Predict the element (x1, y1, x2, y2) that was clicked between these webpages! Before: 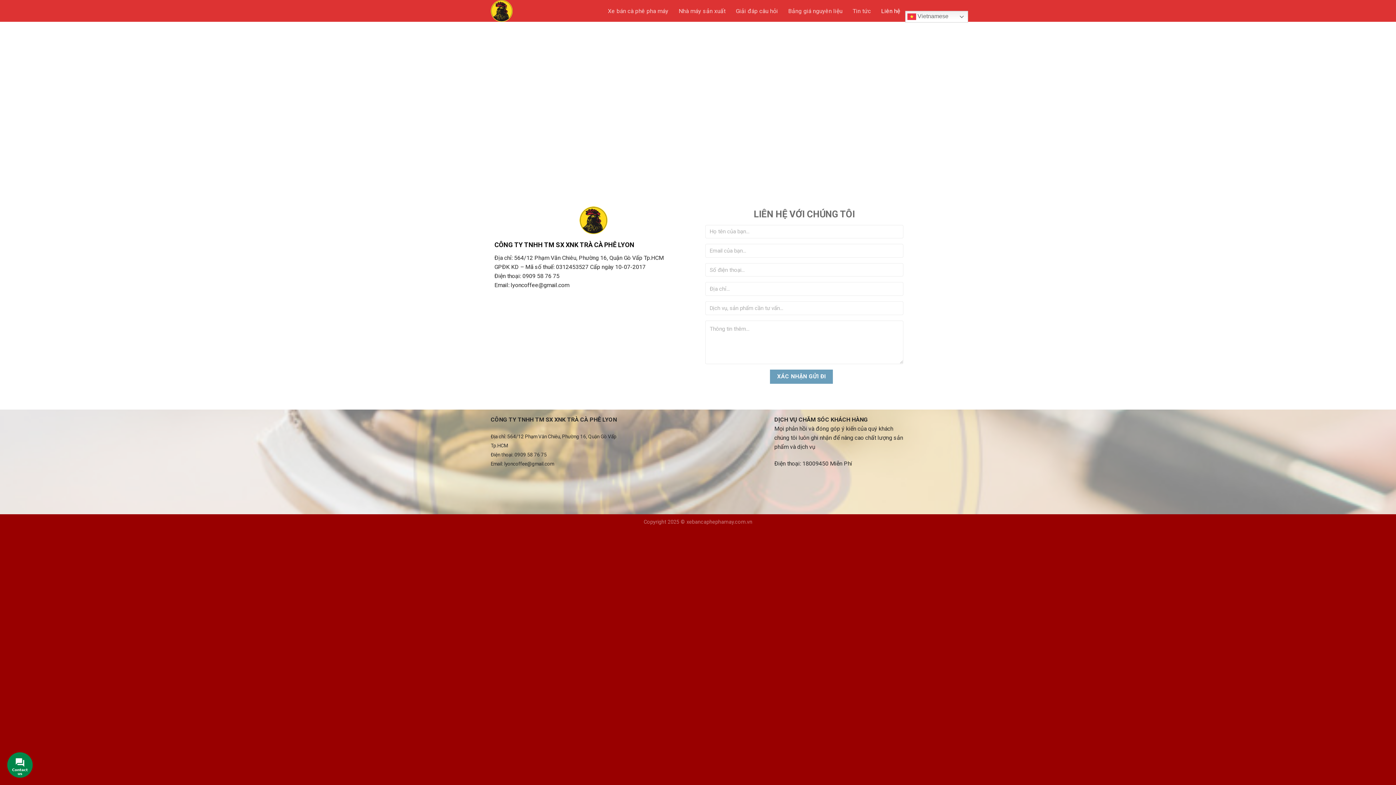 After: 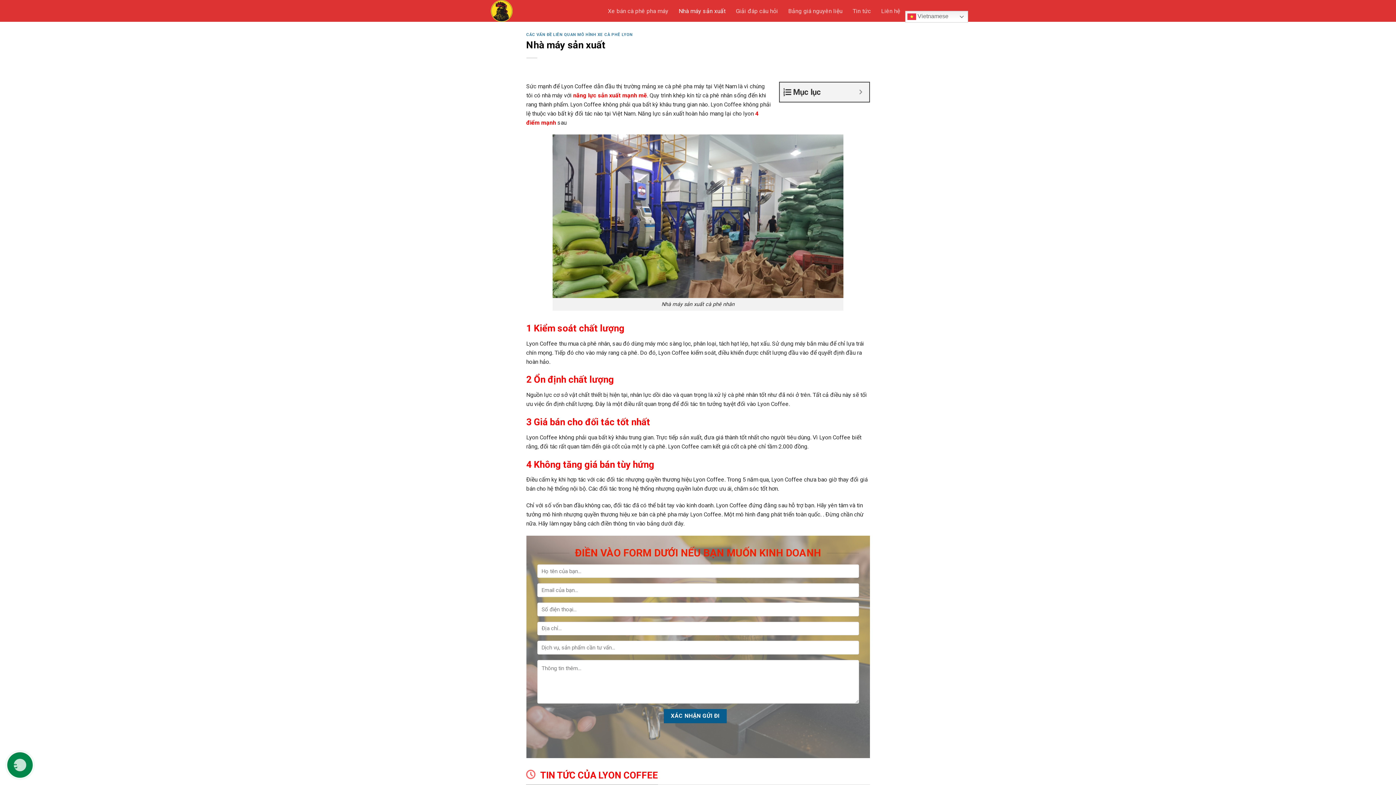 Action: bbox: (673, 6, 730, 15) label: Nhà máy sản xuất